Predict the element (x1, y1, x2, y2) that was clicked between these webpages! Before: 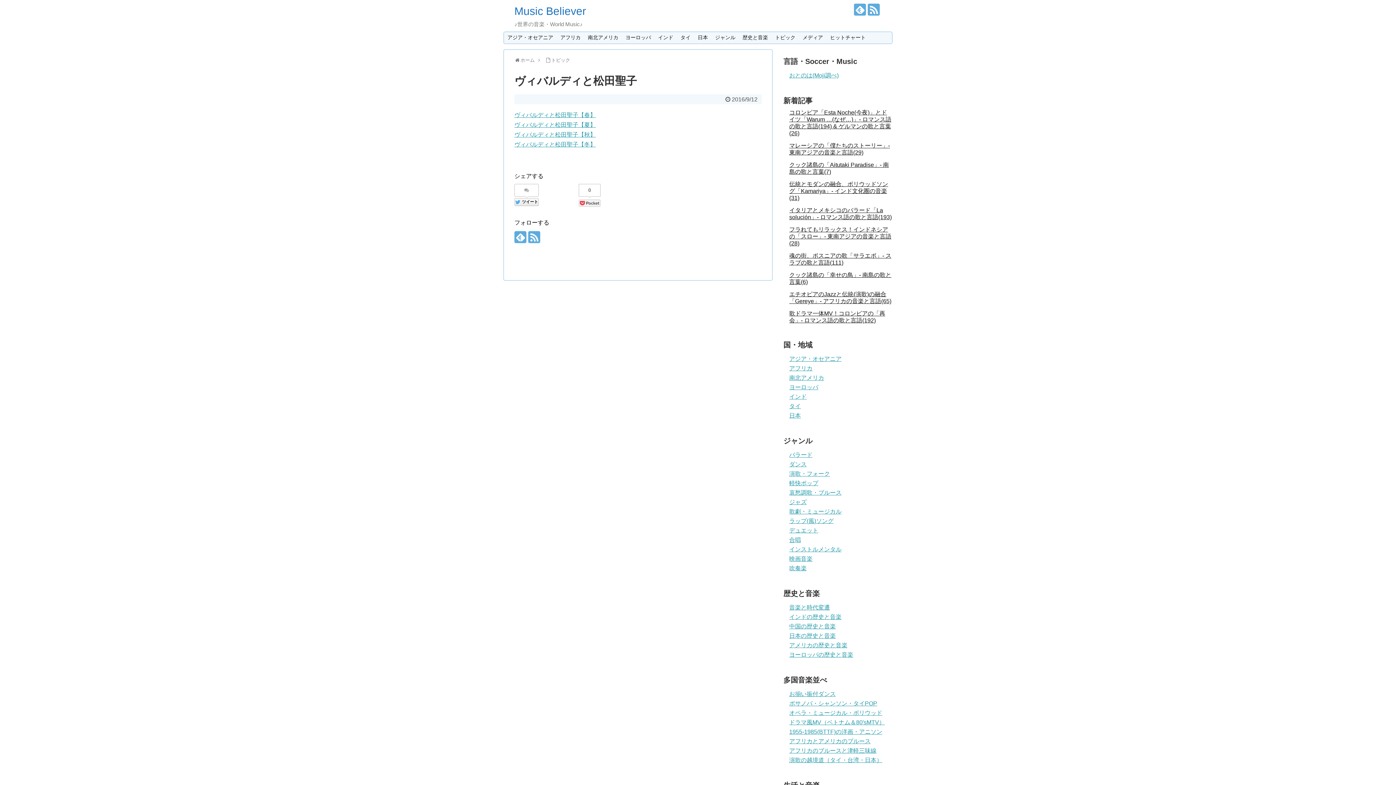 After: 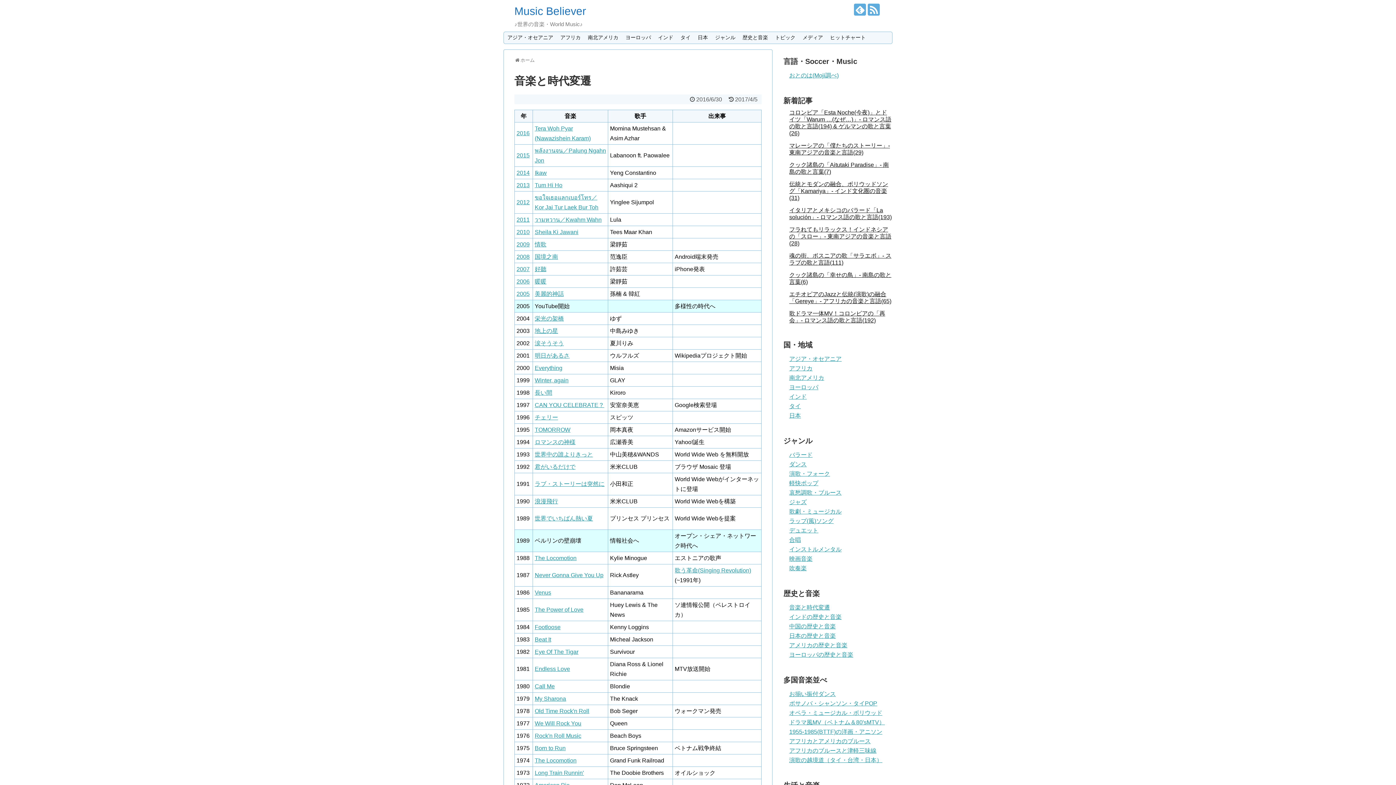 Action: bbox: (789, 604, 830, 610) label: 音楽と時代変遷